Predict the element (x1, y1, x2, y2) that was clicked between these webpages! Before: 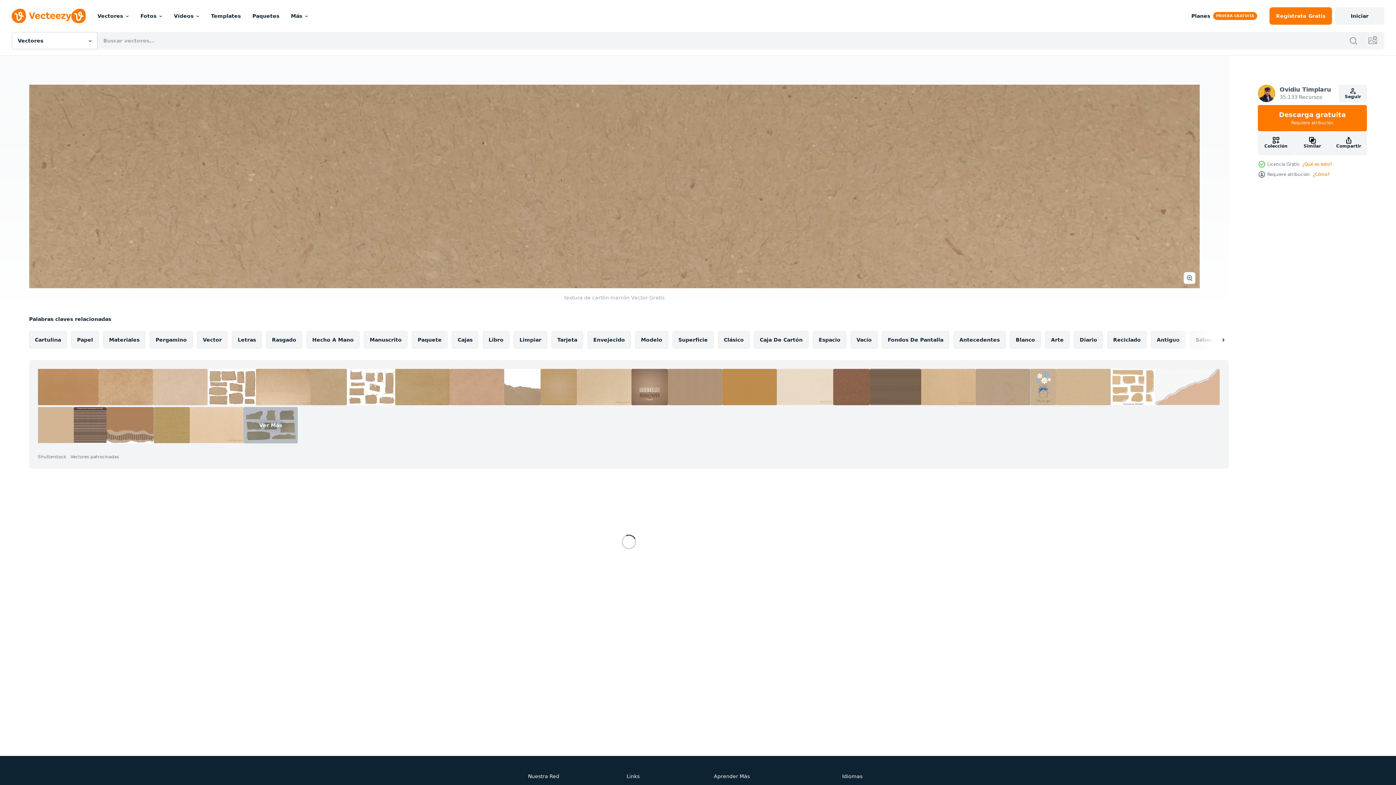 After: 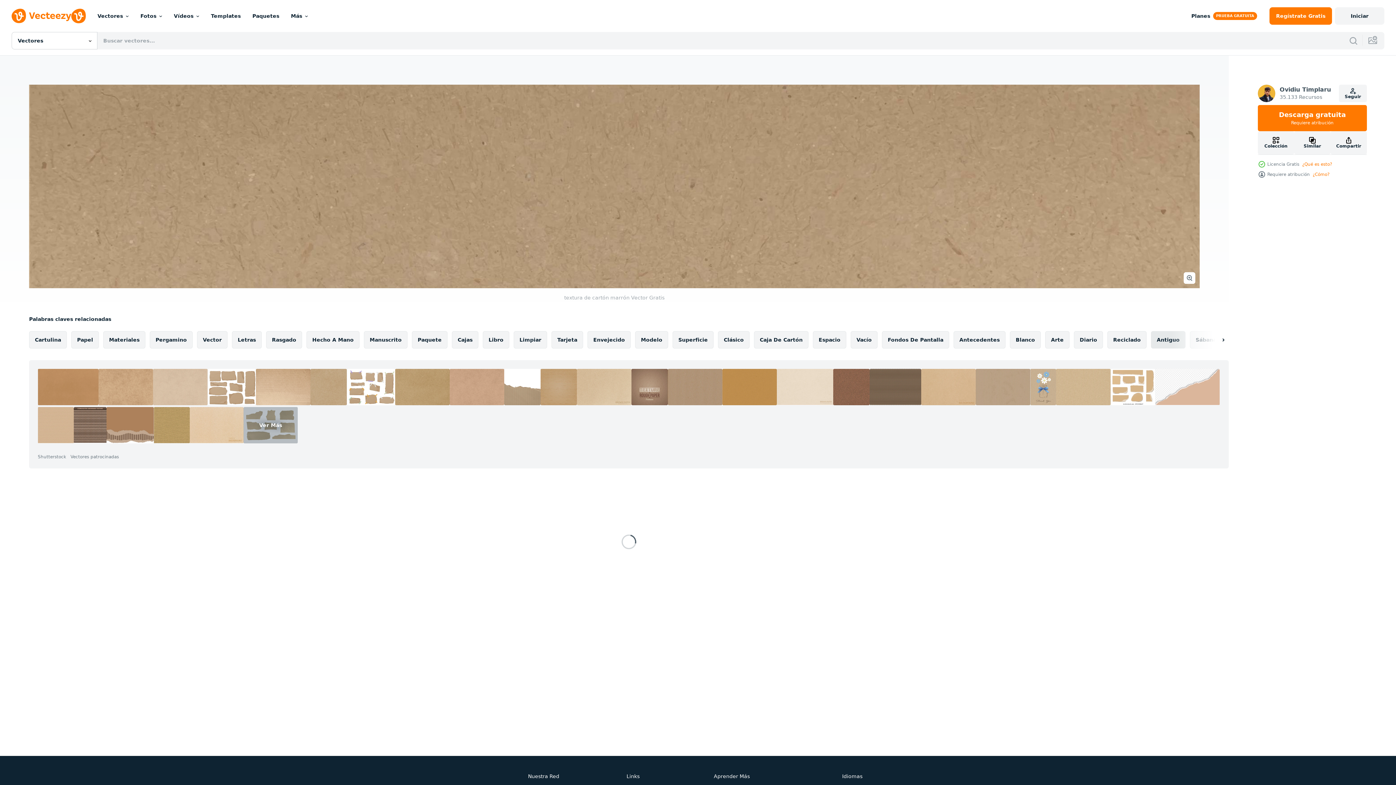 Action: label: Antiguo bbox: (1151, 331, 1185, 348)